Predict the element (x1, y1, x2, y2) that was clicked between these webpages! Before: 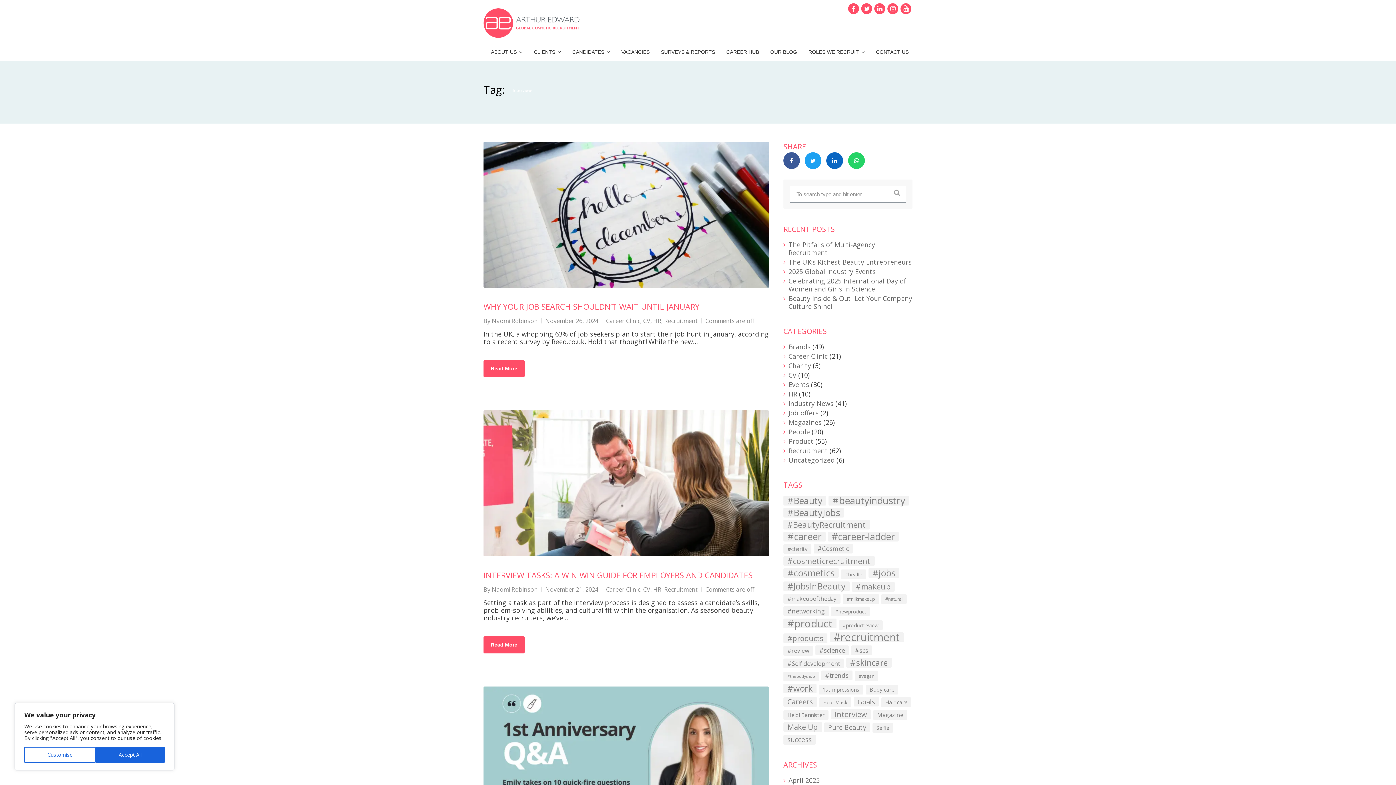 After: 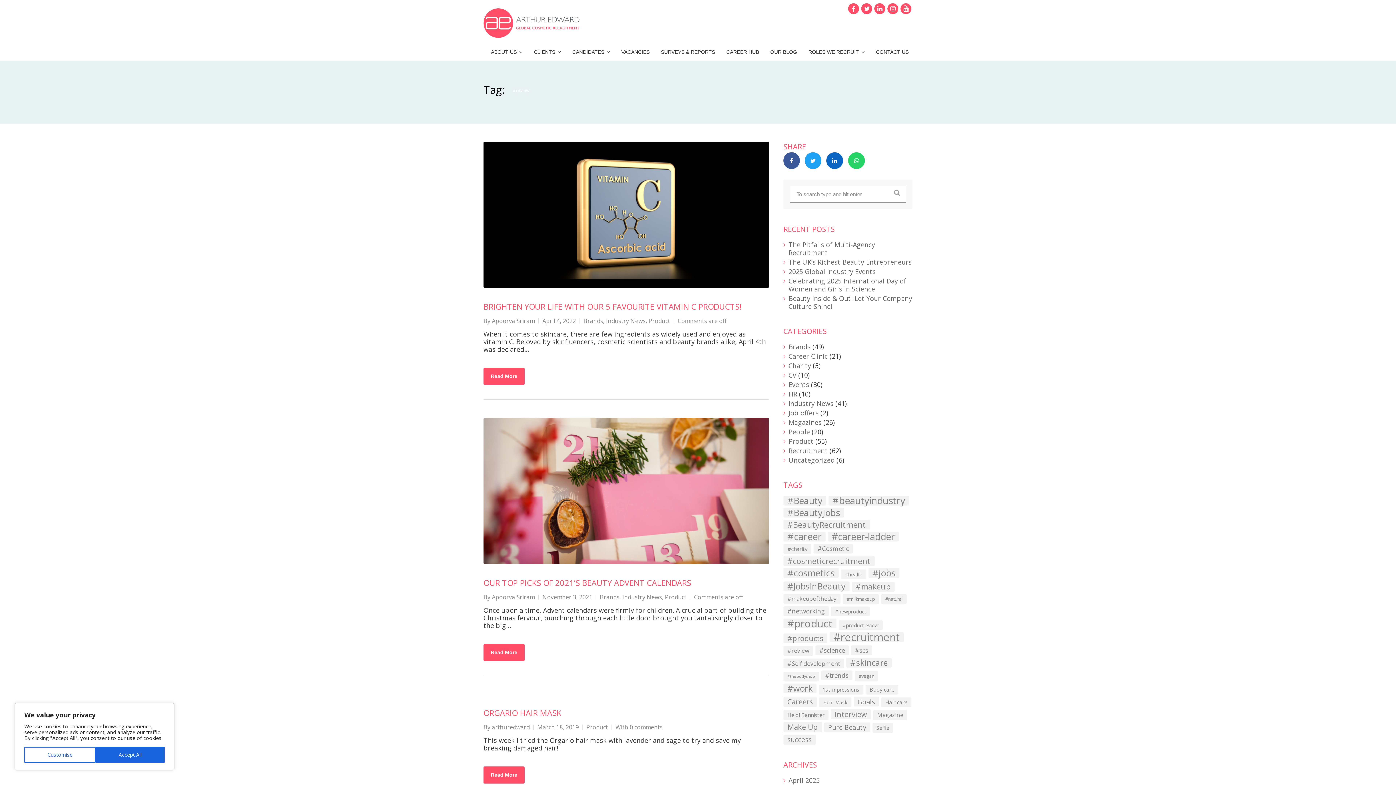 Action: bbox: (783, 646, 813, 656) label: #review (6 items)